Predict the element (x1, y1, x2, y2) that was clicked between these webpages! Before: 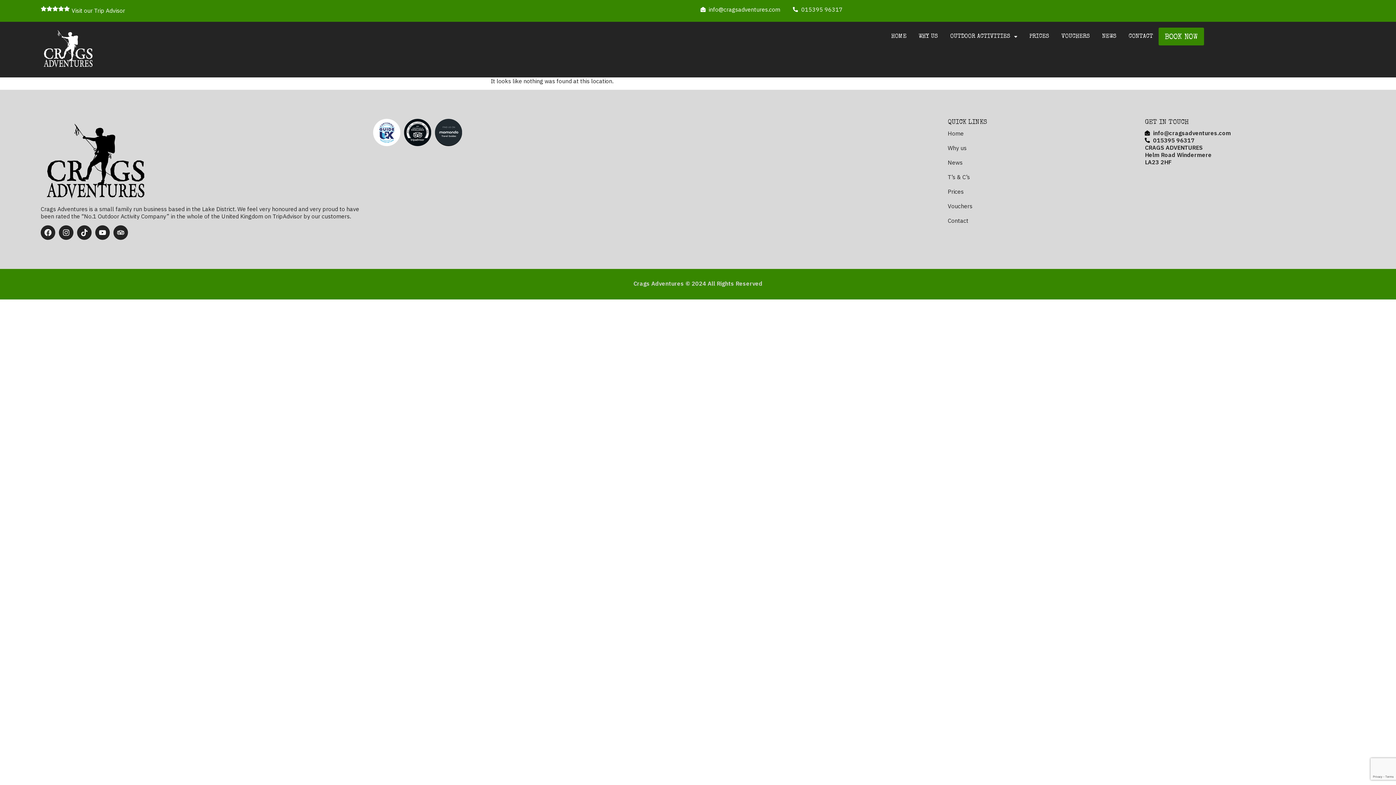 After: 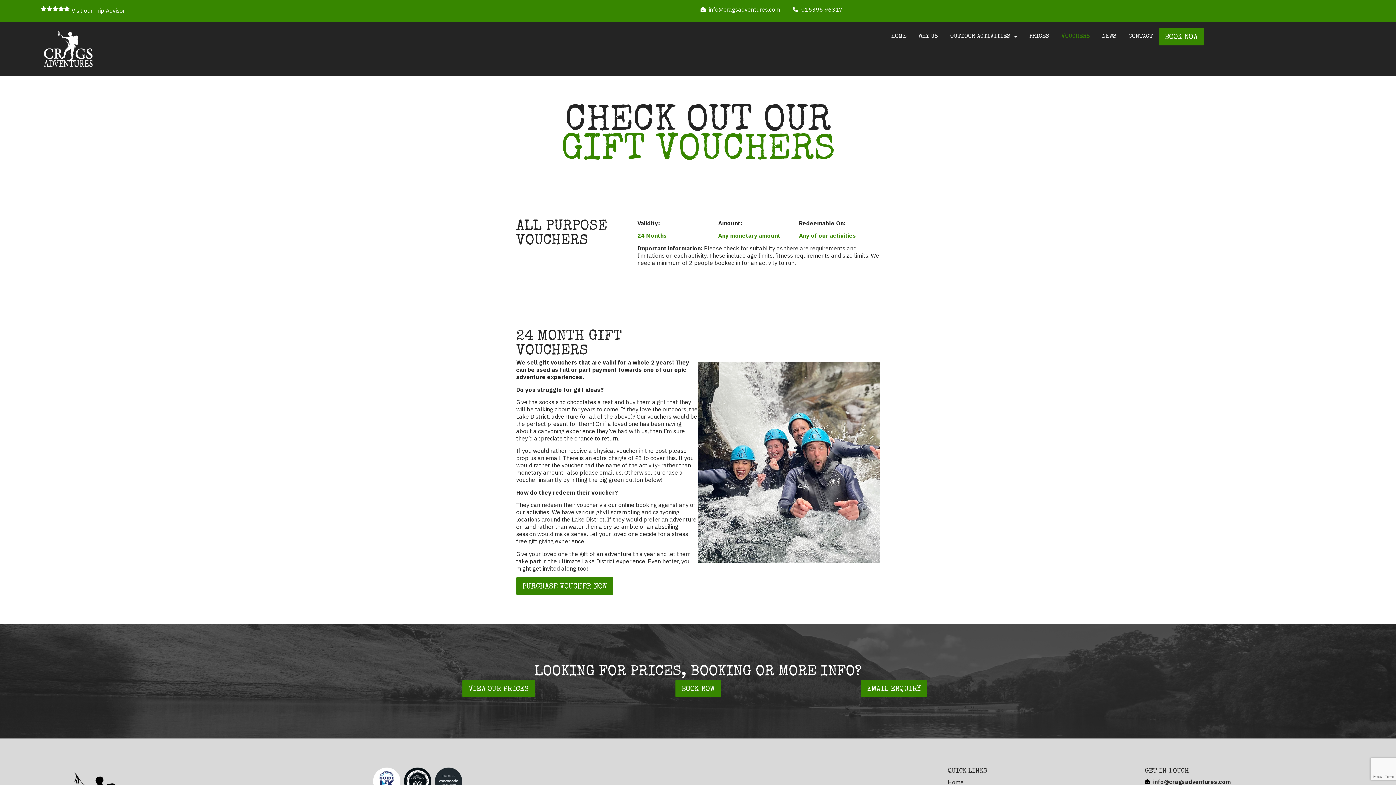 Action: label: VOUCHERS bbox: (1056, 27, 1095, 45)